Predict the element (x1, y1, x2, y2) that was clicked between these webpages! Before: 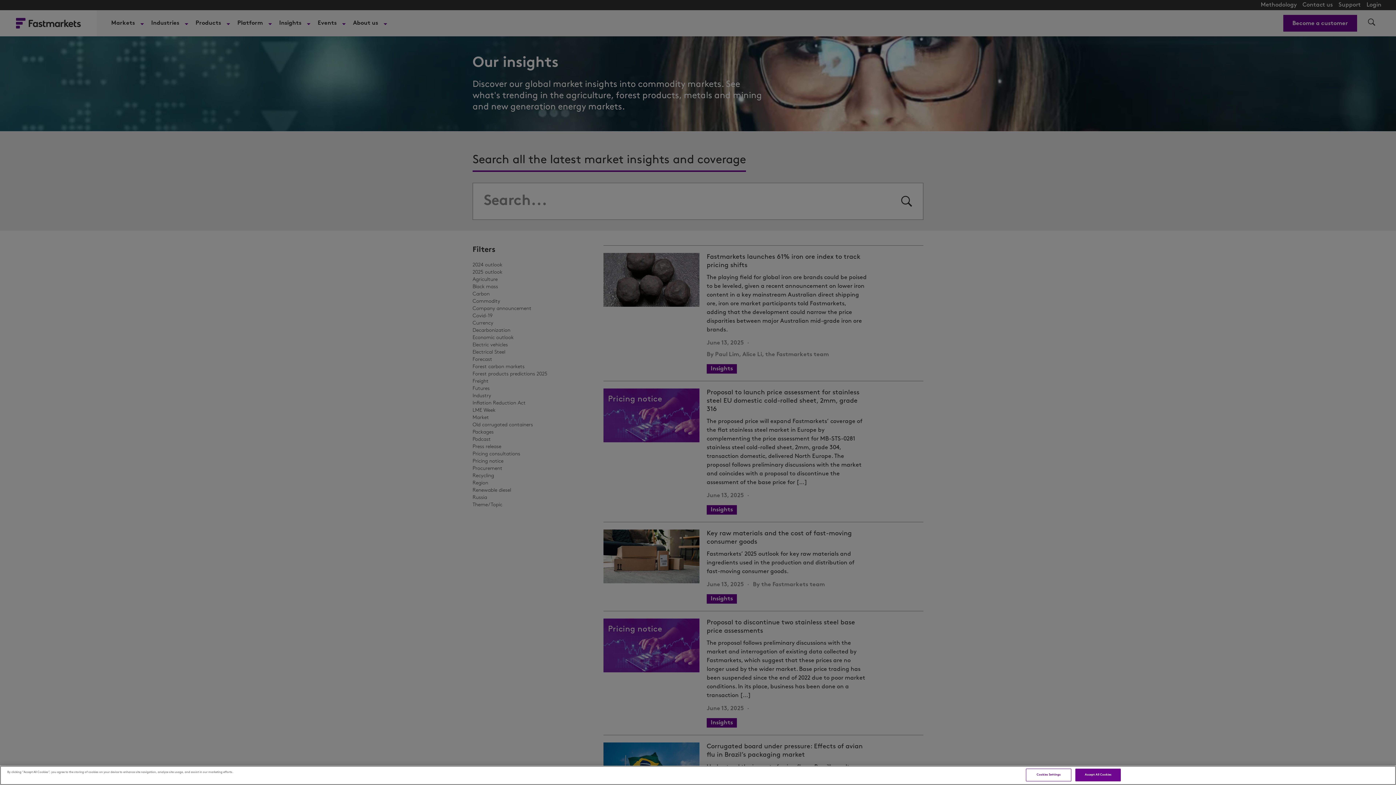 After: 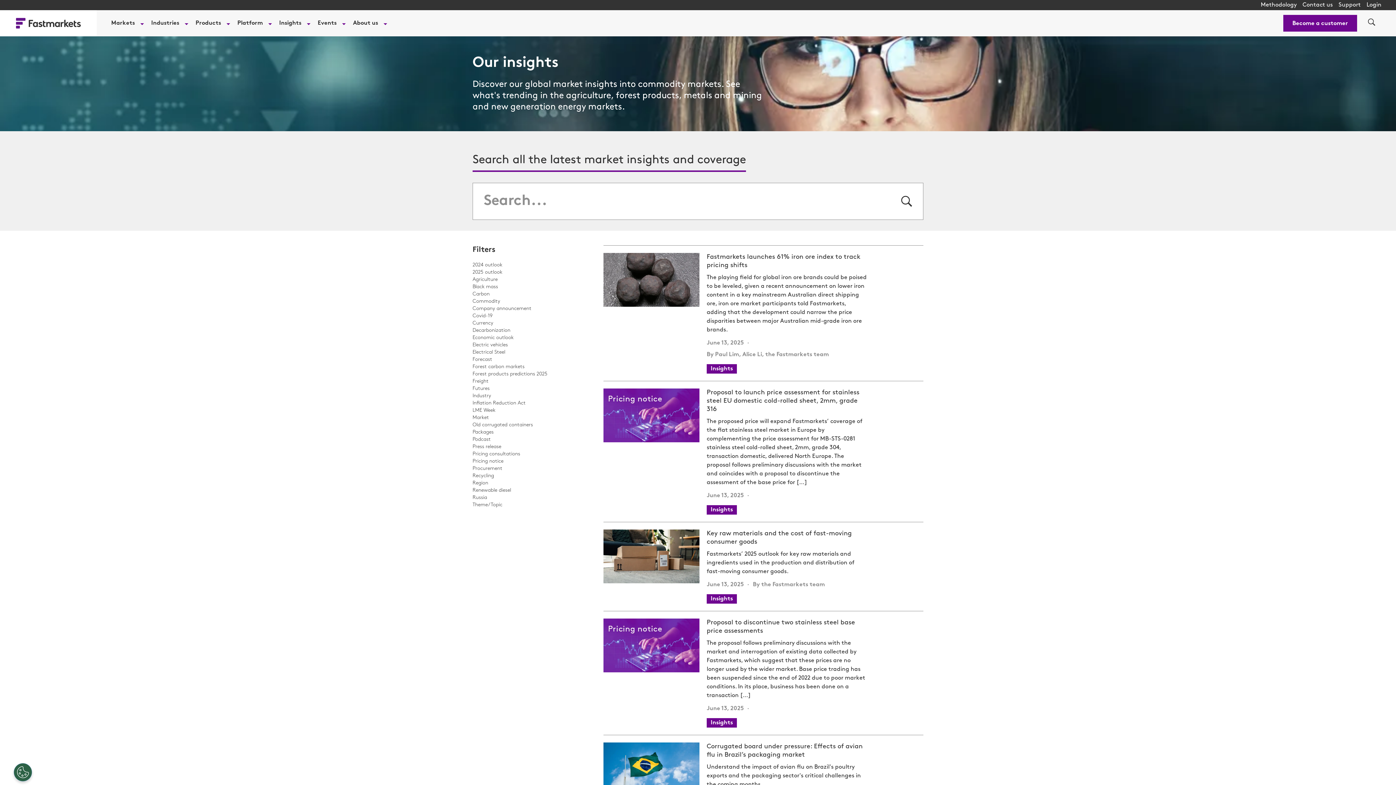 Action: bbox: (1075, 769, 1121, 781) label: Accept All Cookies